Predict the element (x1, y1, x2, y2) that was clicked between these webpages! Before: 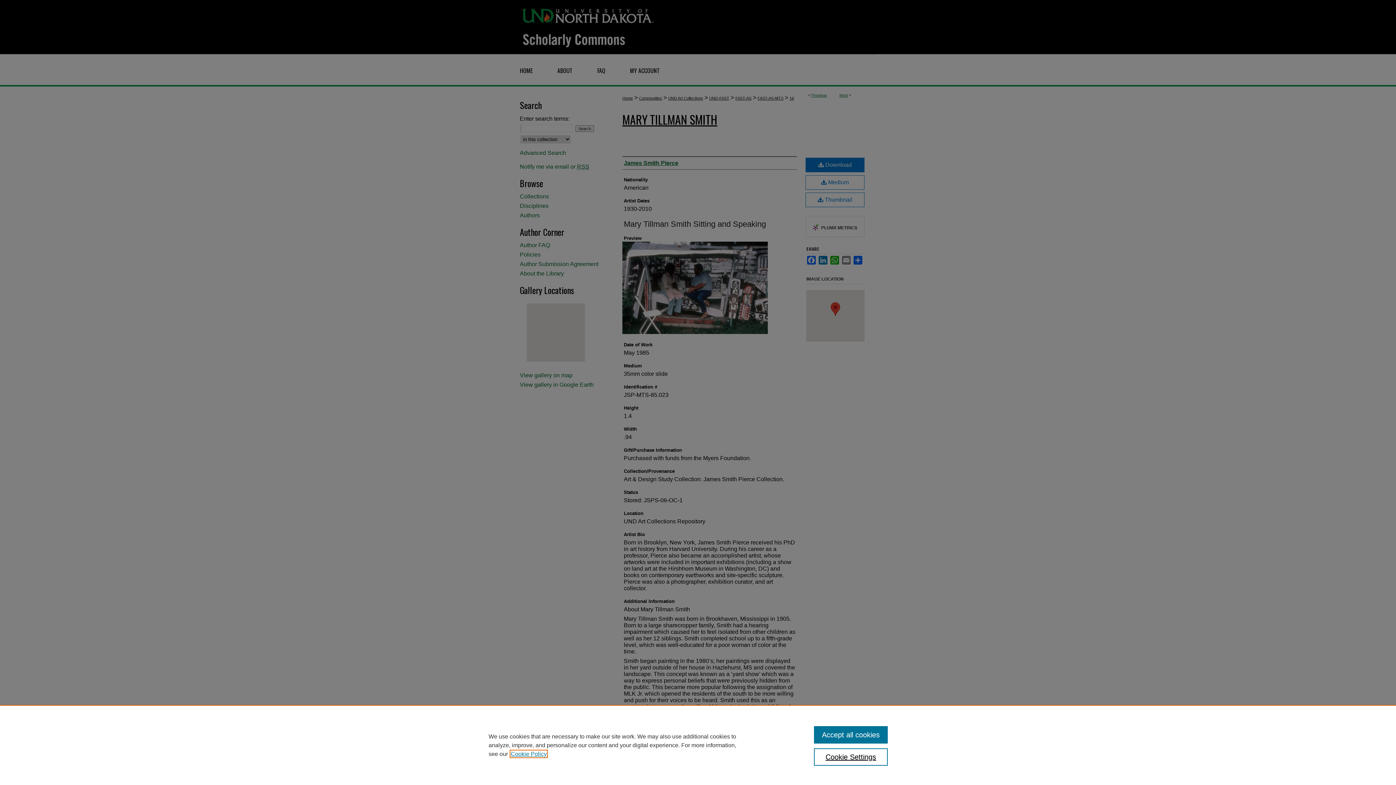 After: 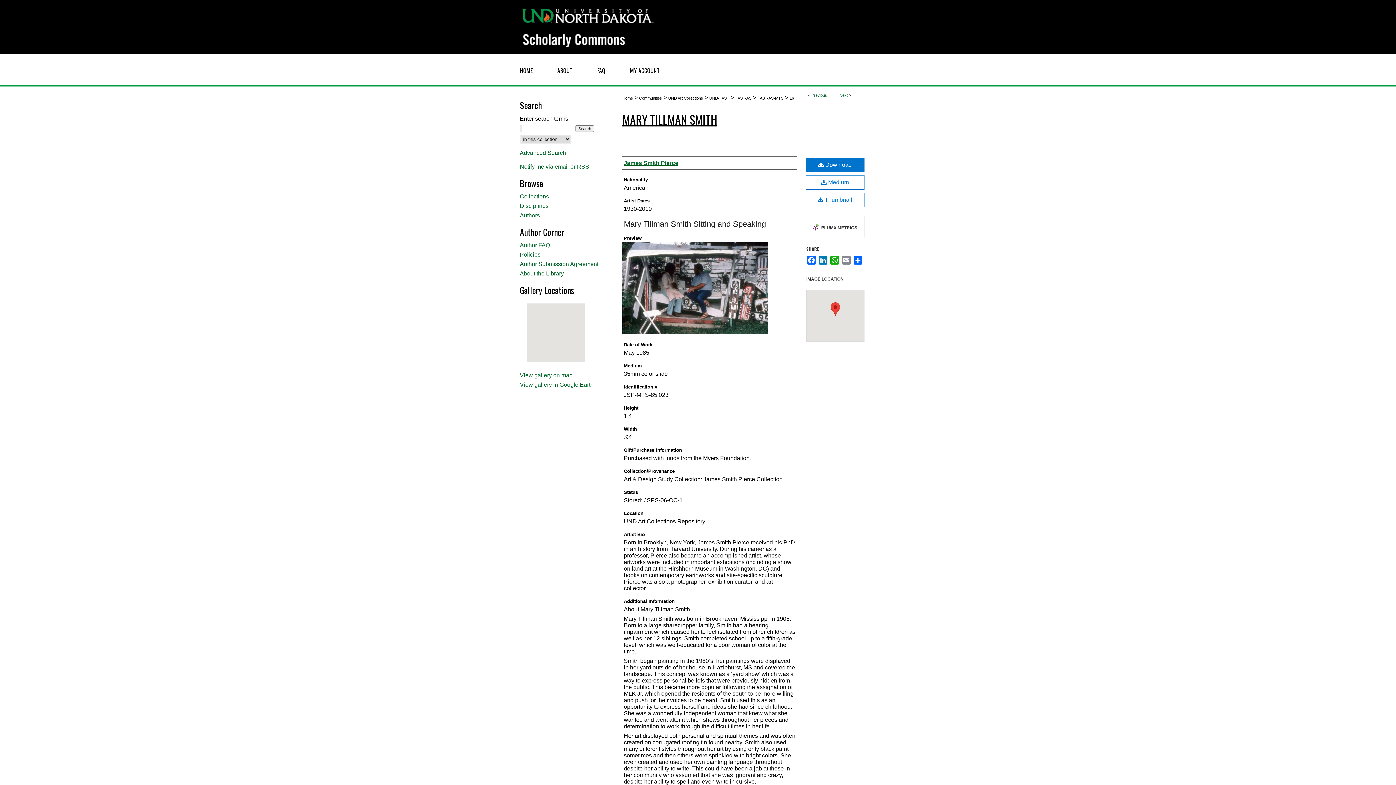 Action: bbox: (814, 726, 887, 744) label: Accept all cookies